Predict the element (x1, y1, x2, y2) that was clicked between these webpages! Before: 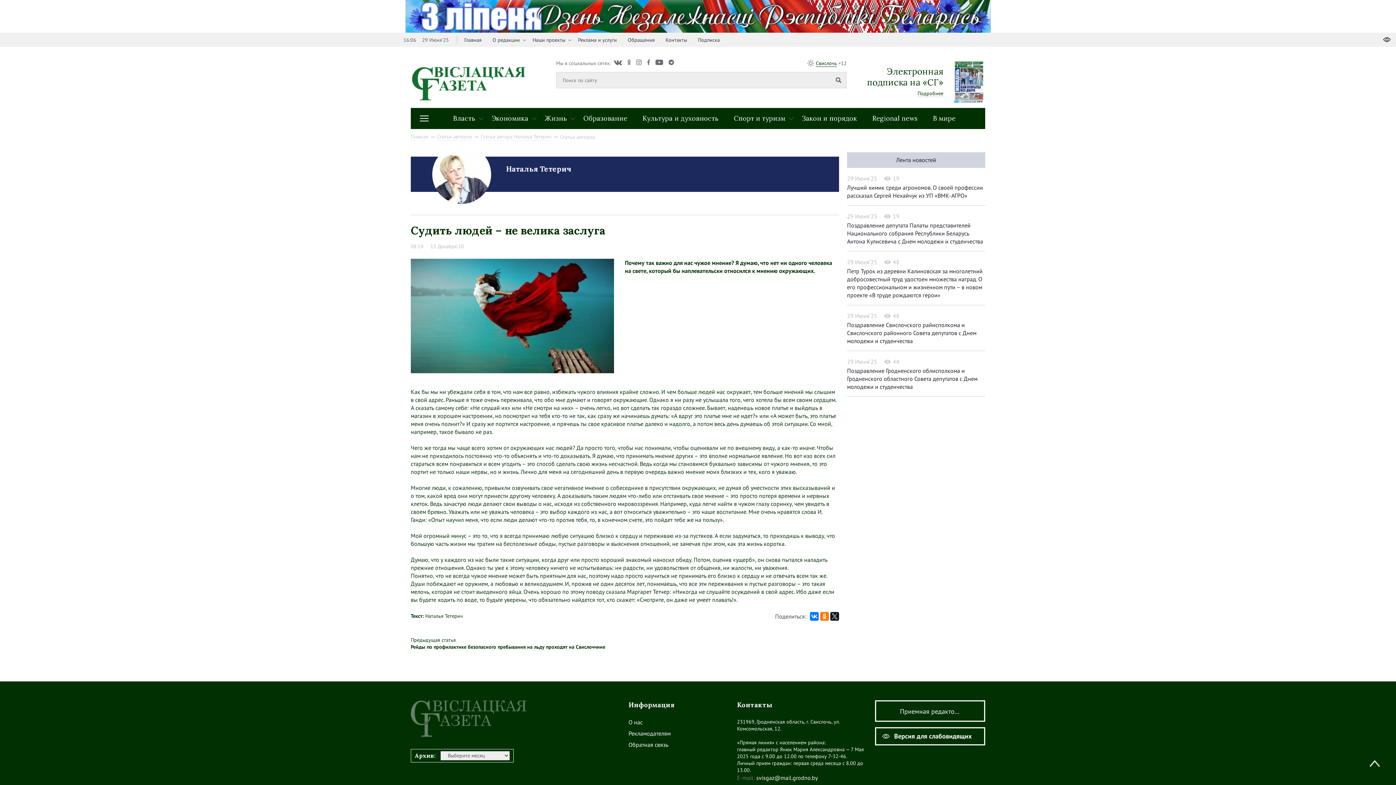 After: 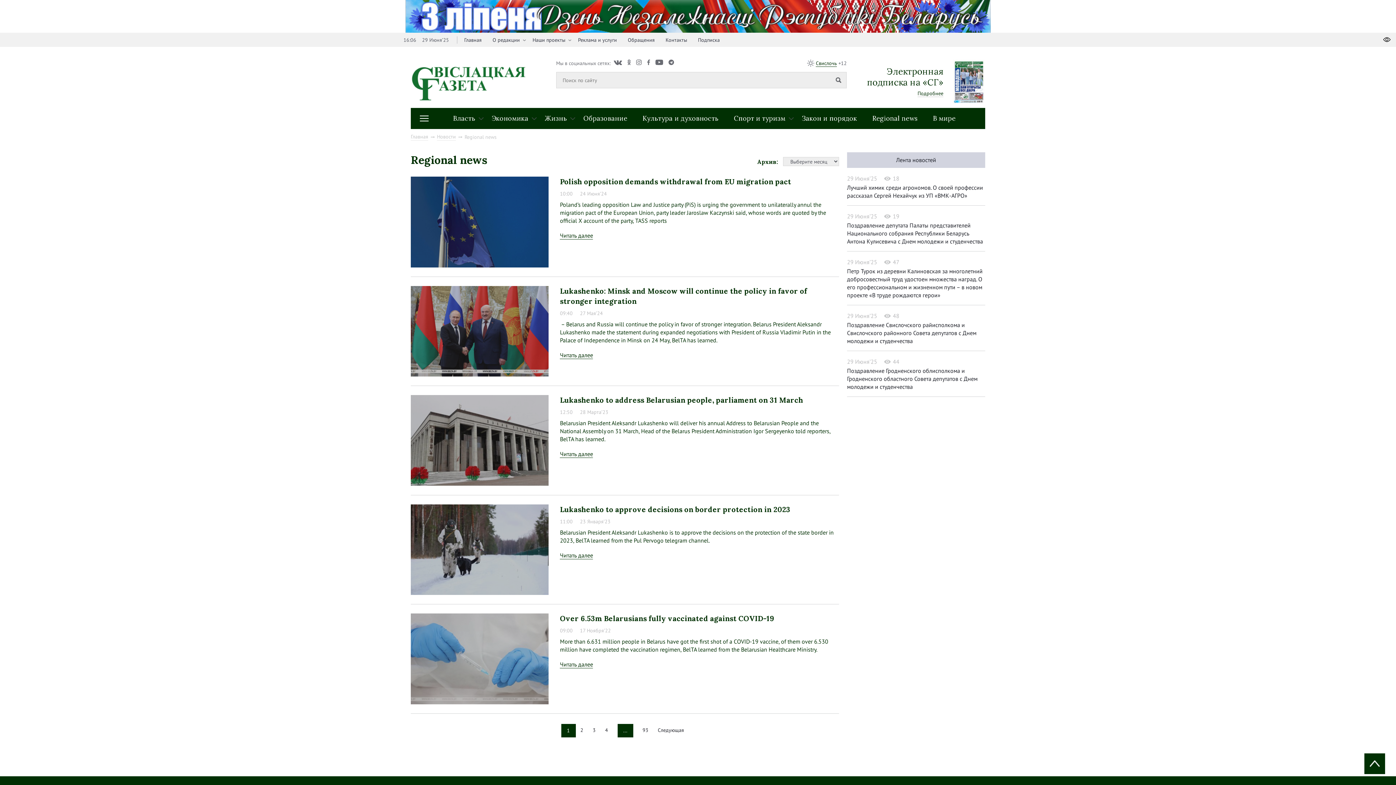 Action: bbox: (865, 107, 924, 128) label: Regional news